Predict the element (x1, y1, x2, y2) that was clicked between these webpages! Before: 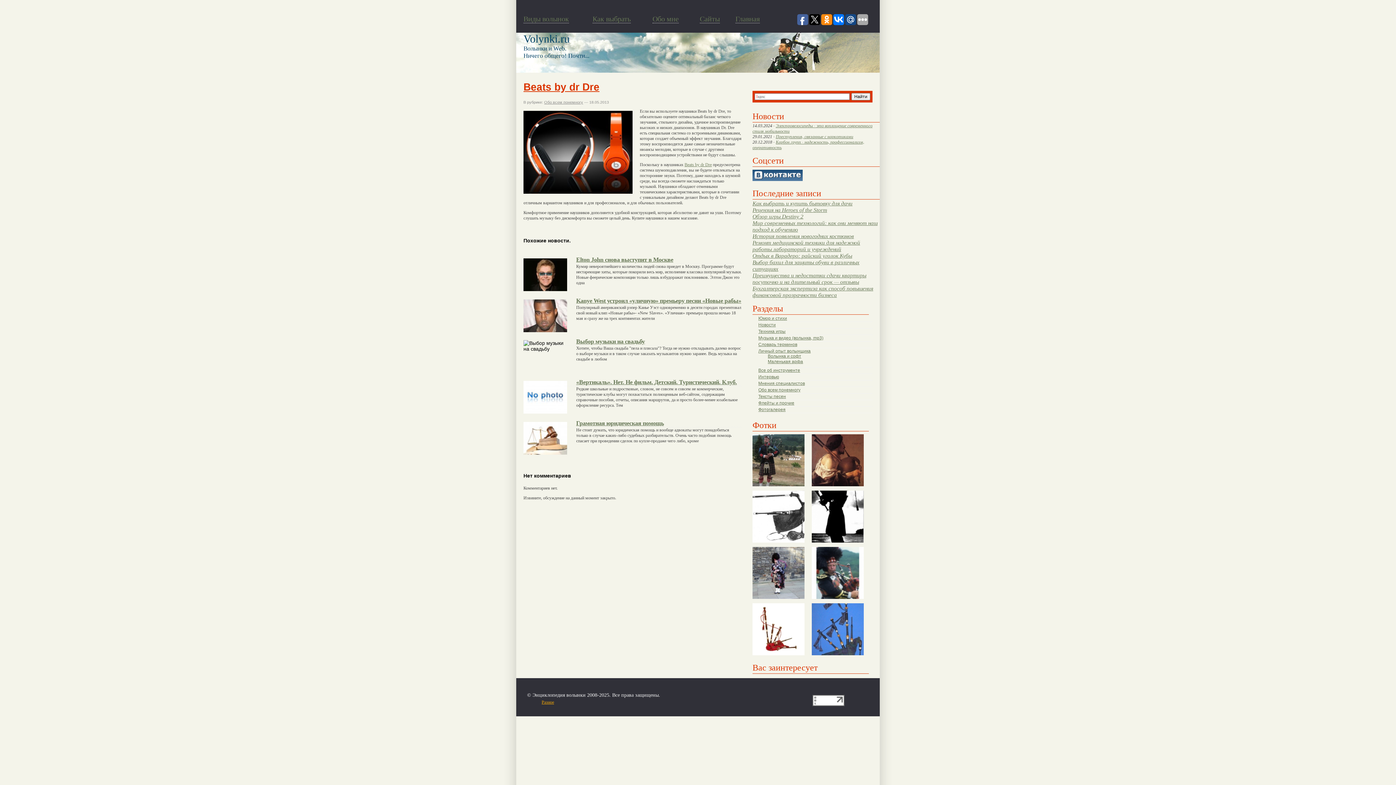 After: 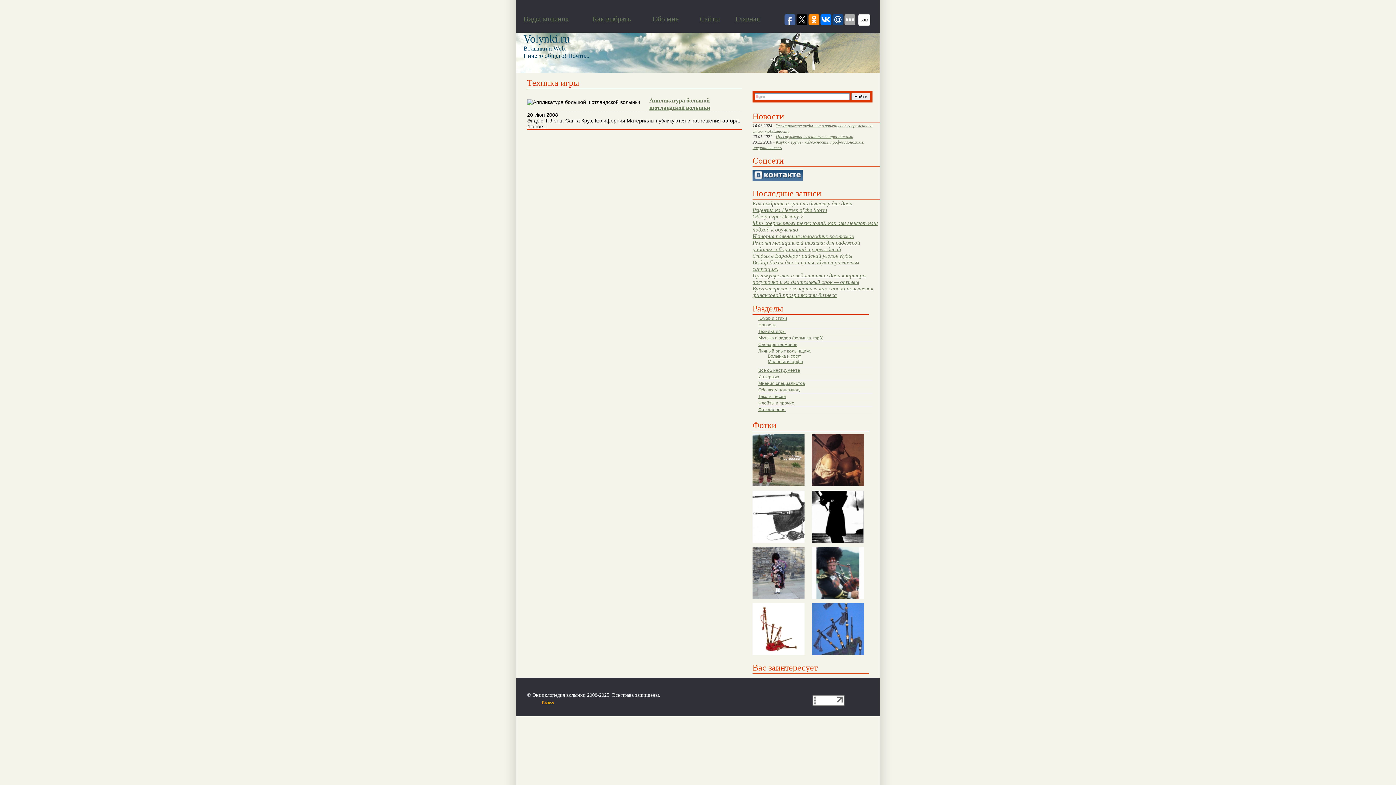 Action: label: Техника игры bbox: (758, 329, 785, 334)